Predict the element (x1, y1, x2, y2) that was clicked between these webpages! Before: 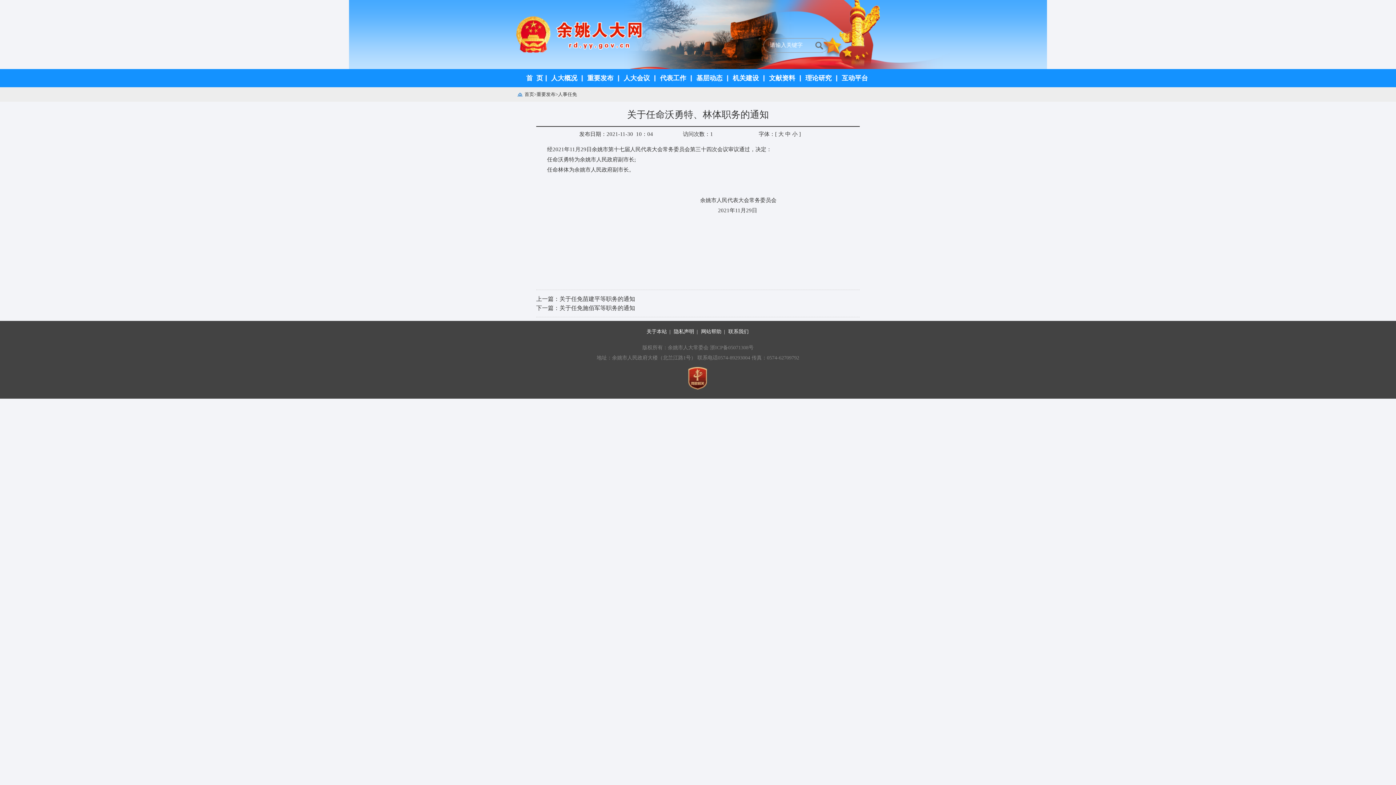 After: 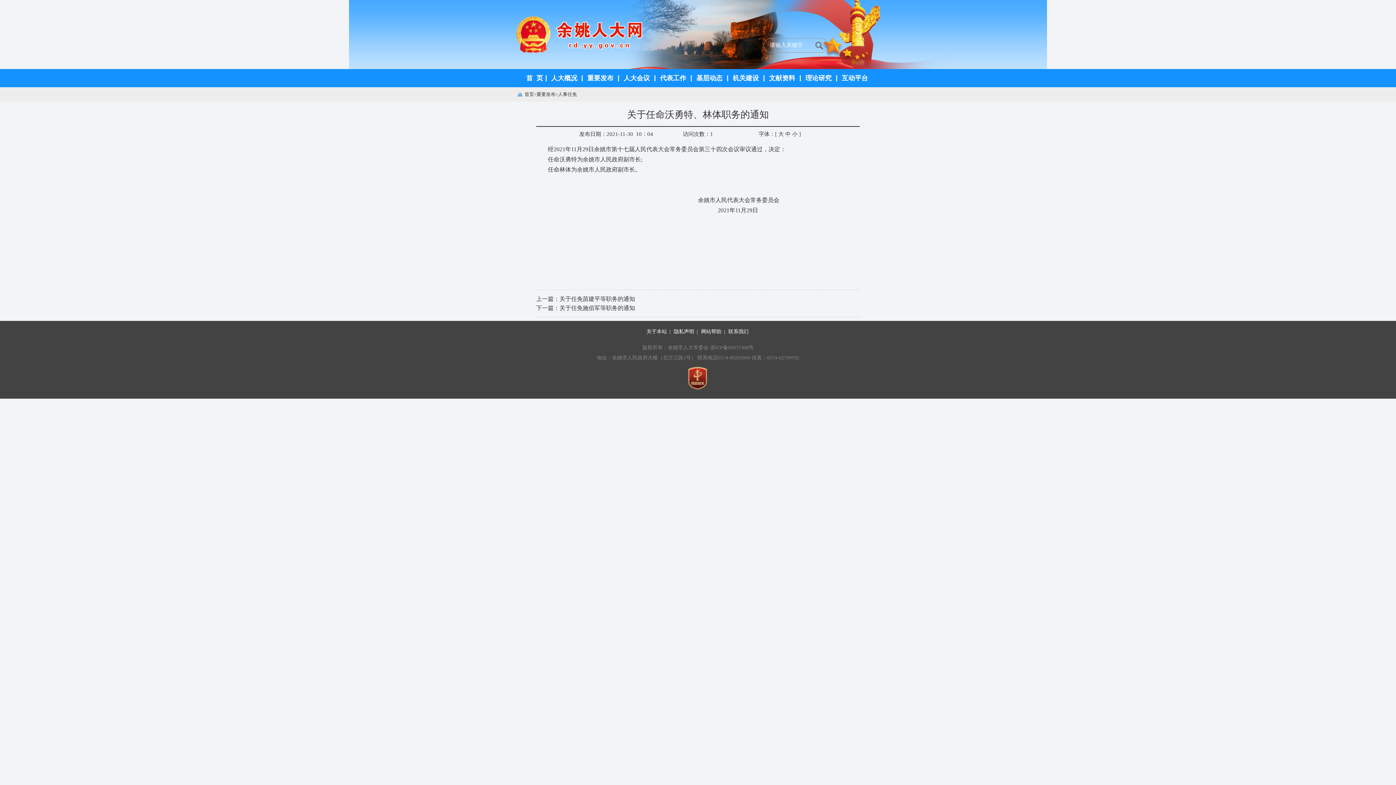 Action: bbox: (778, 131, 784, 137) label: 大